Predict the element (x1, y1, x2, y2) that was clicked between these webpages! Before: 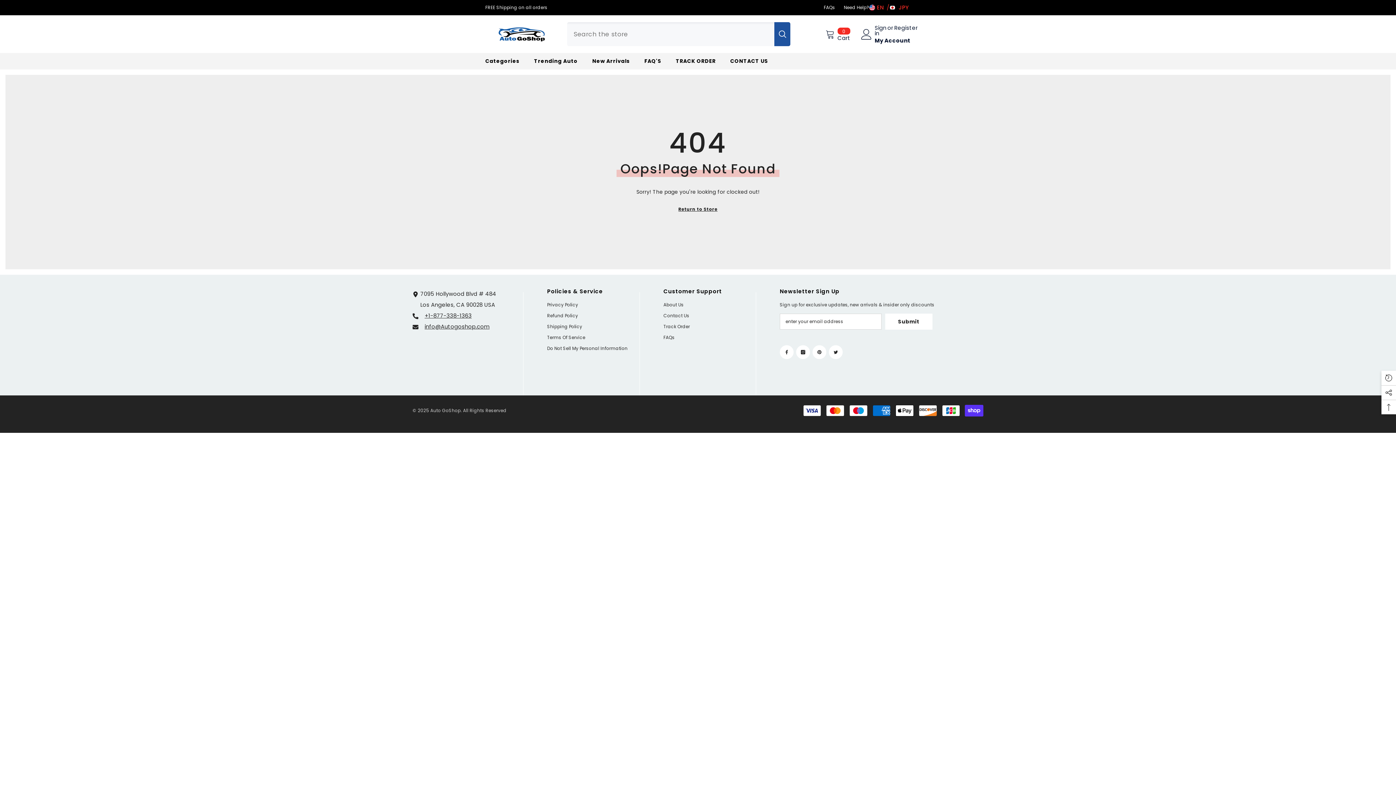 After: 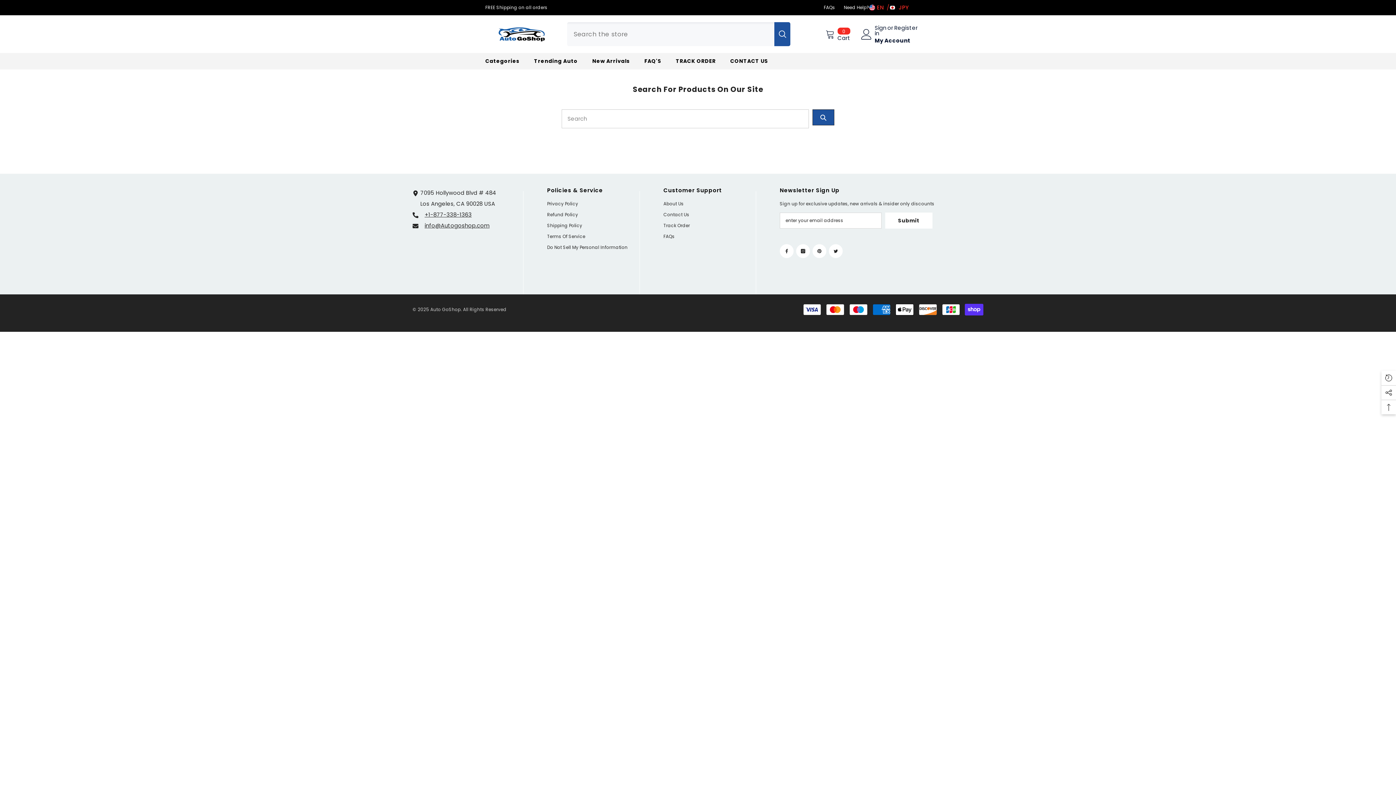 Action: label: Search bbox: (774, 22, 790, 46)